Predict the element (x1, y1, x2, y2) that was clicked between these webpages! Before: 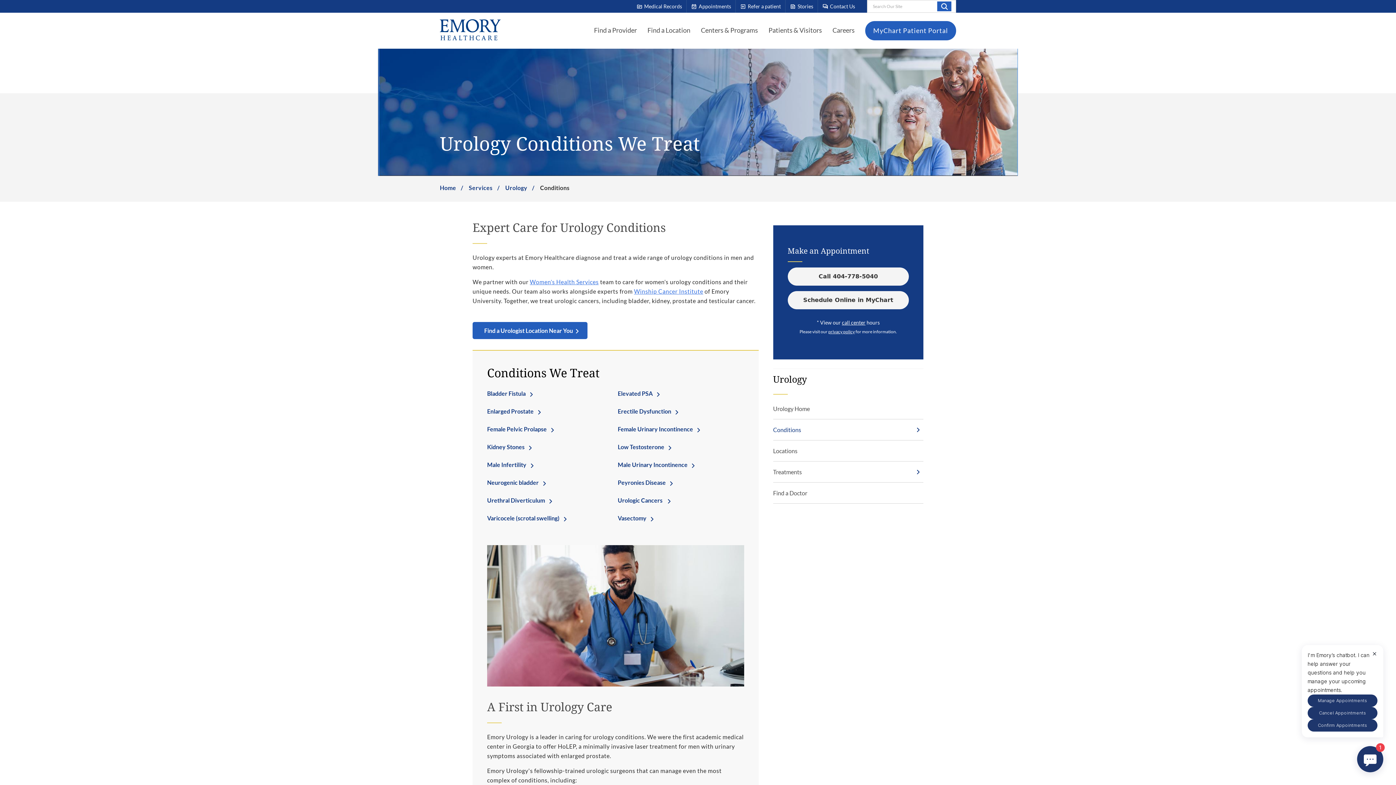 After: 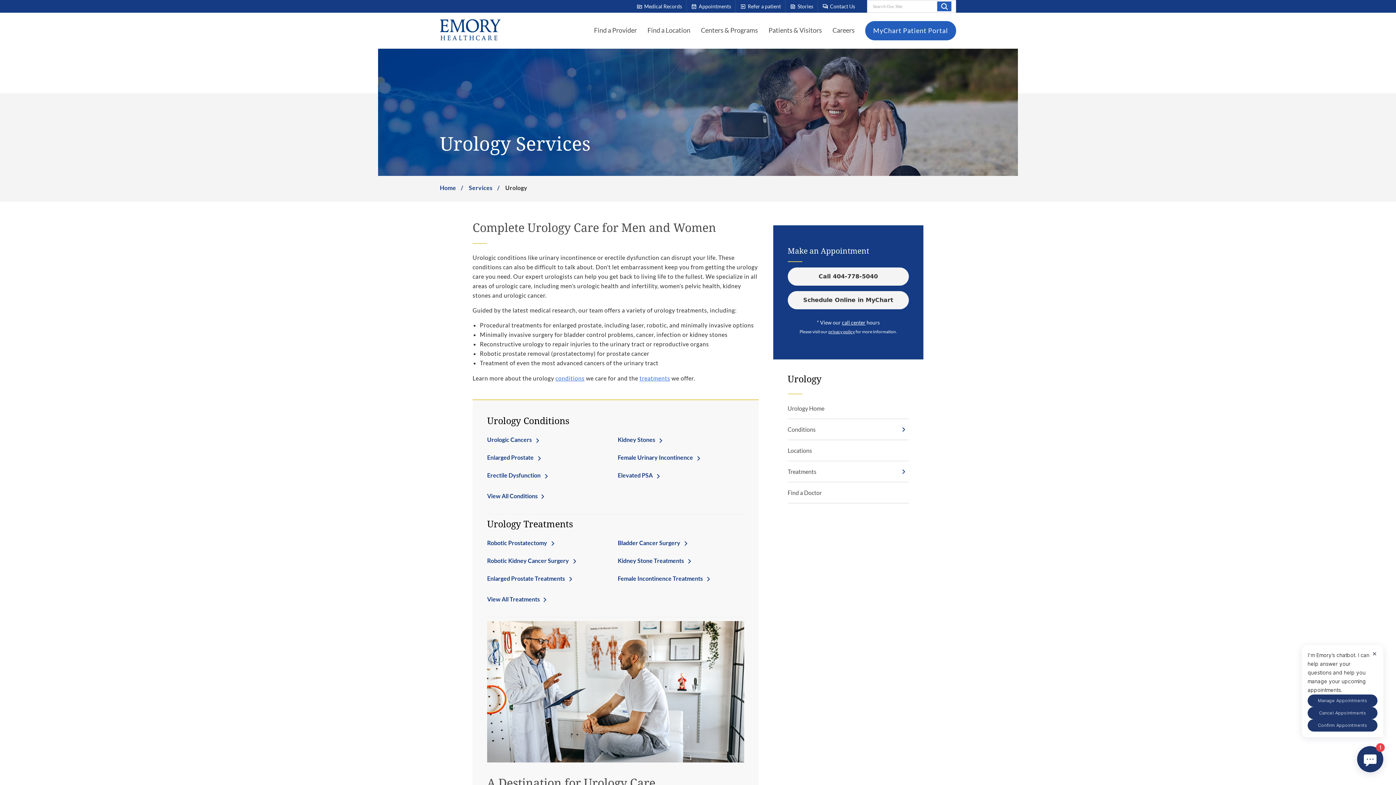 Action: label: Urology Home bbox: (773, 398, 923, 419)